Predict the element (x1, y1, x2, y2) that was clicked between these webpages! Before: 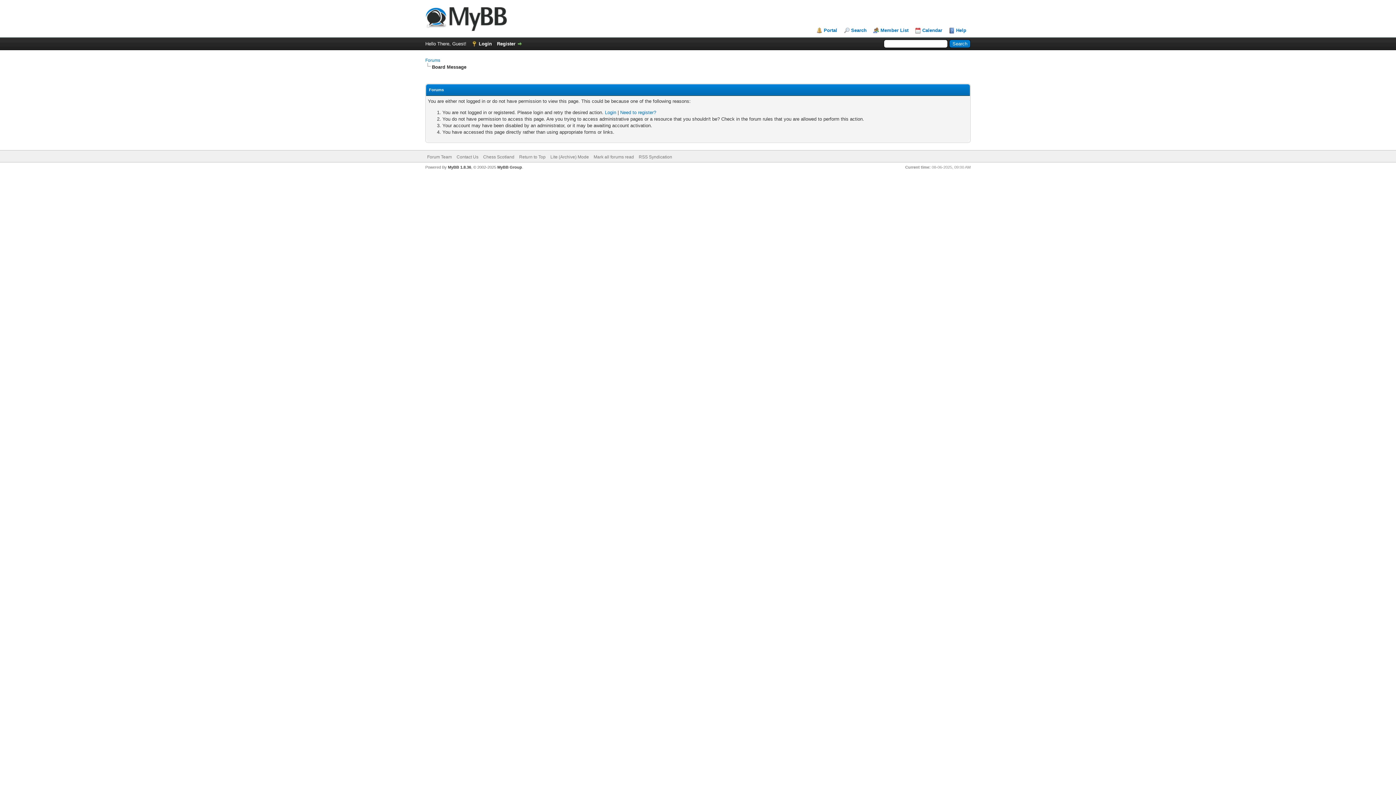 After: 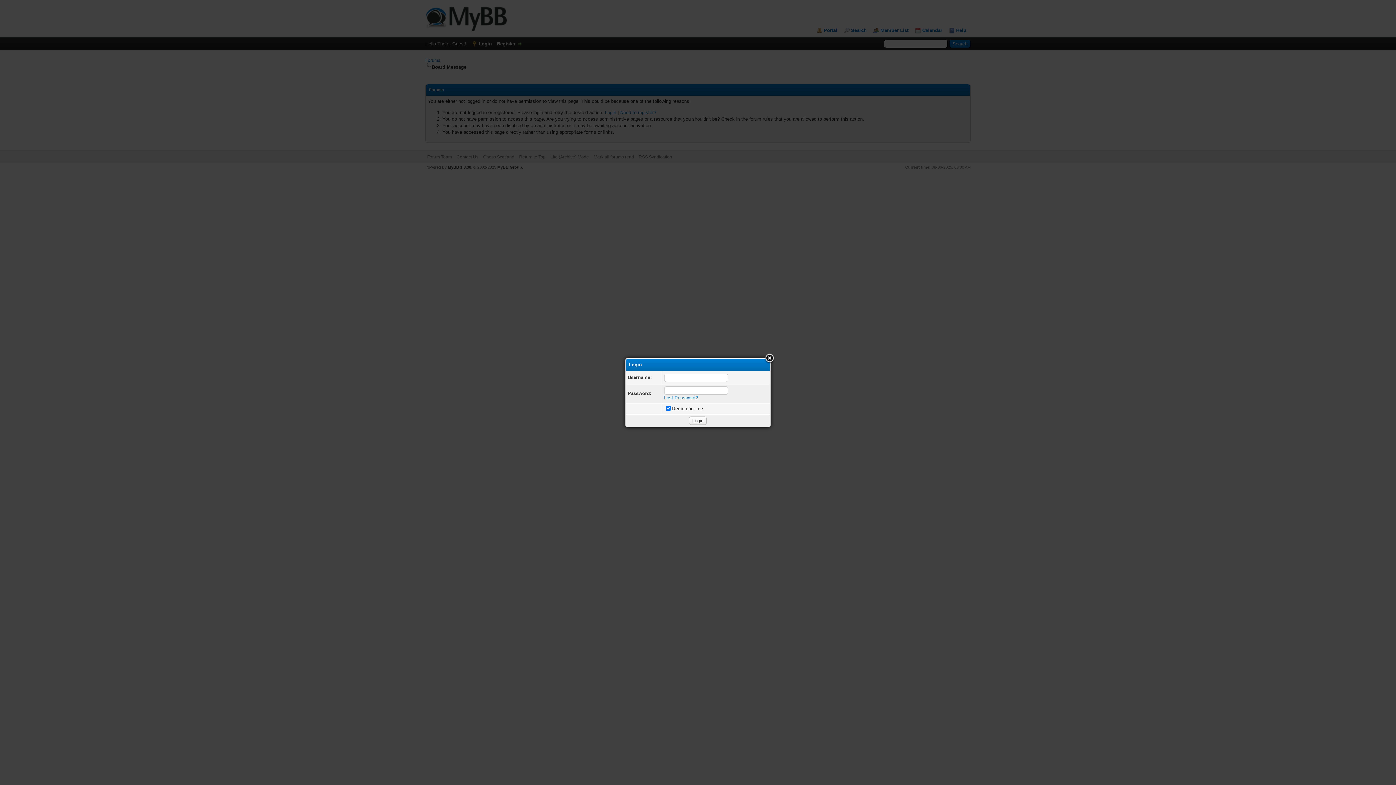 Action: bbox: (471, 41, 492, 46) label: Login